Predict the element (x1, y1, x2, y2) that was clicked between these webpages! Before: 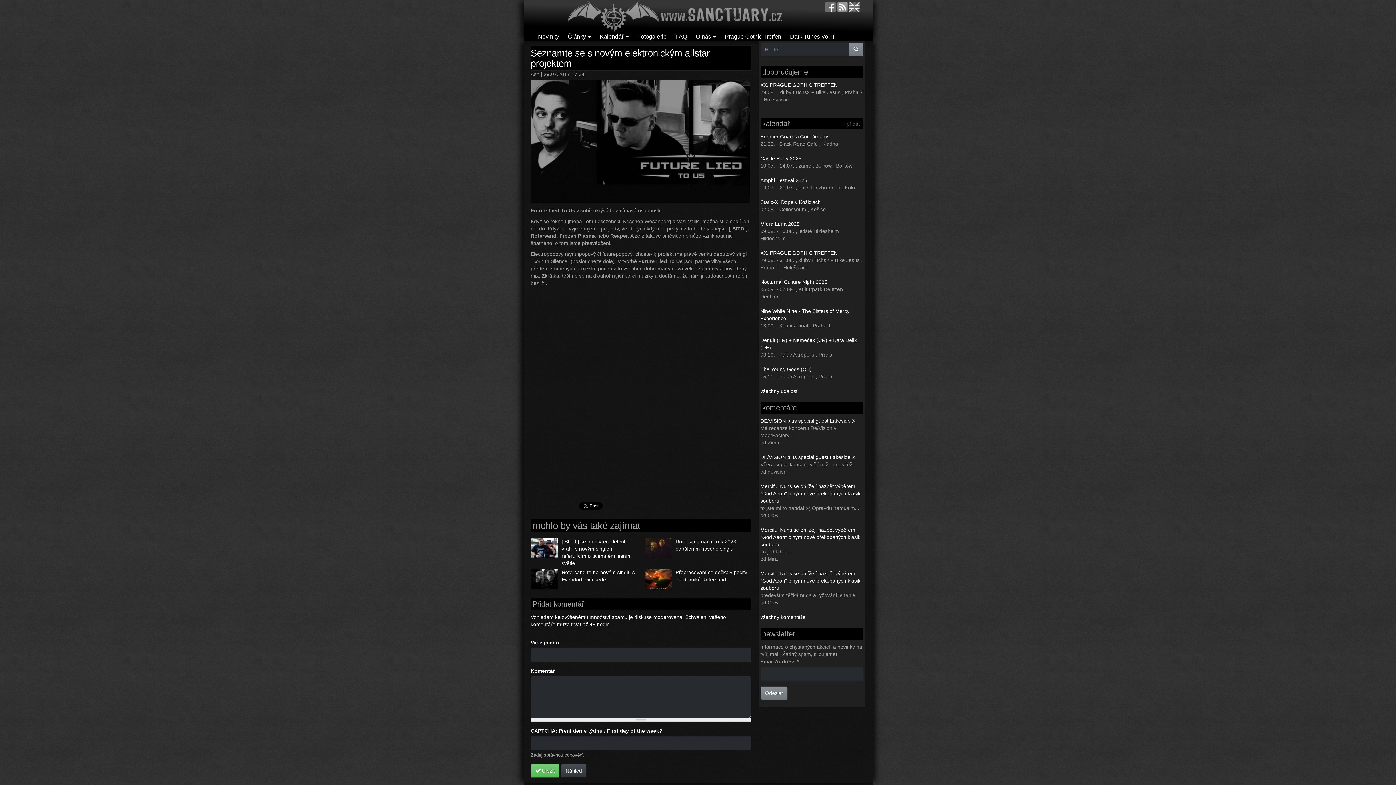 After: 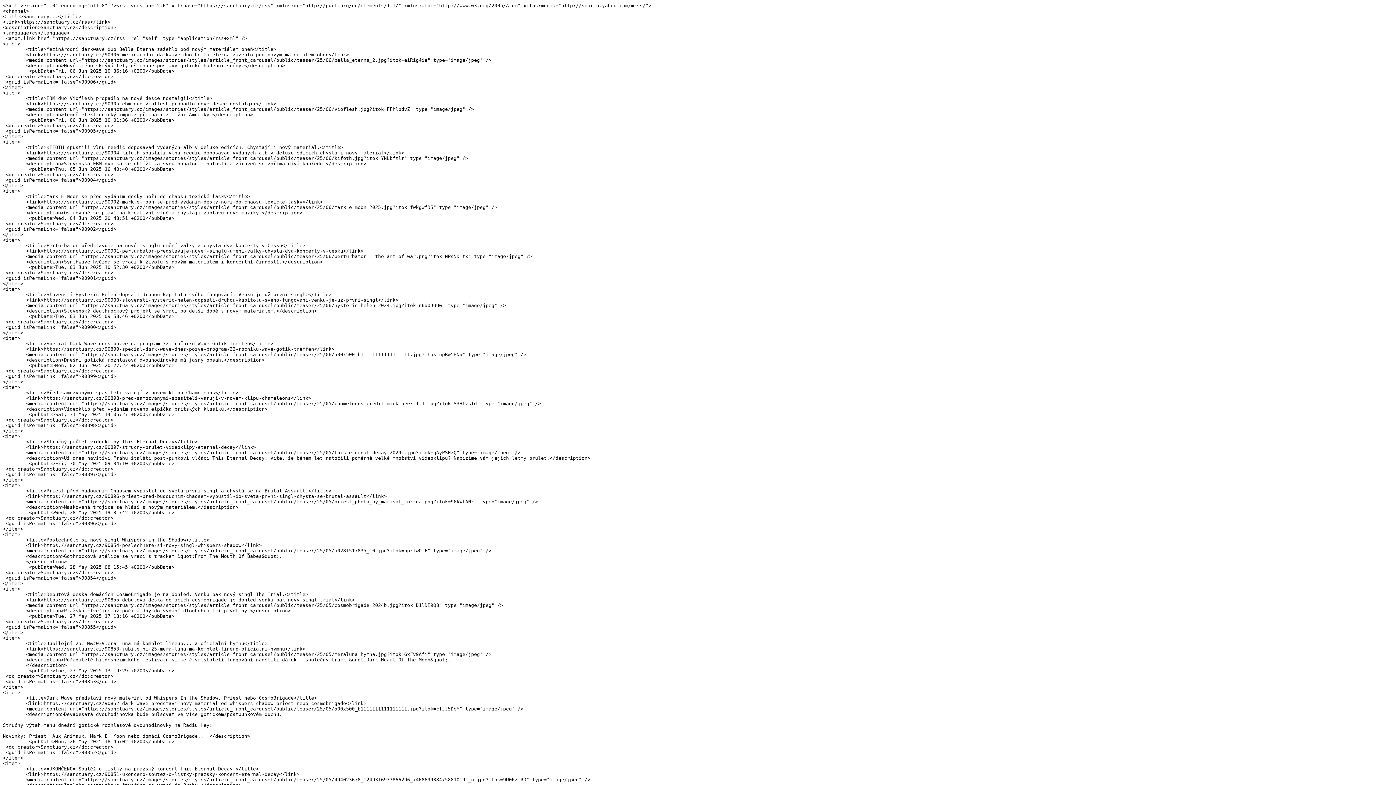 Action: bbox: (837, 3, 848, 9)